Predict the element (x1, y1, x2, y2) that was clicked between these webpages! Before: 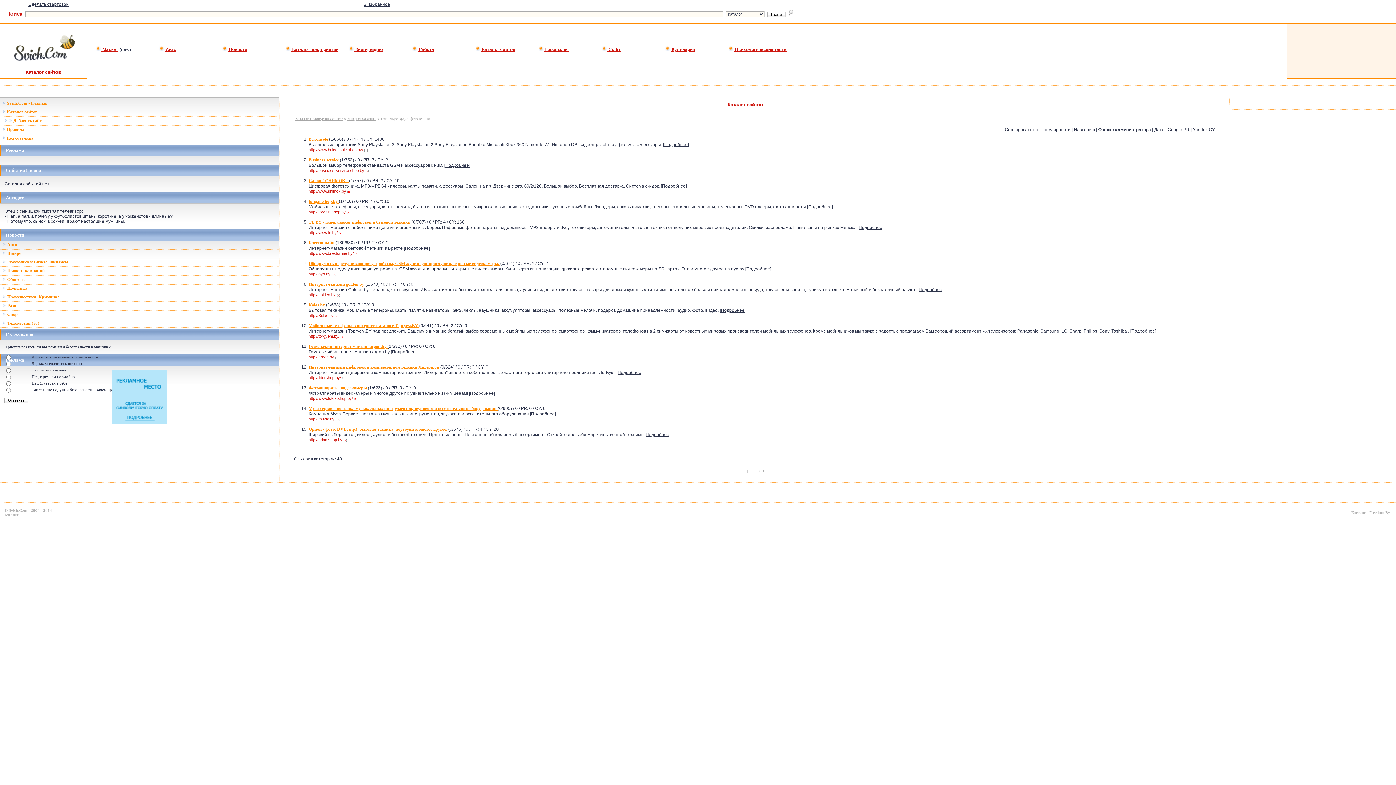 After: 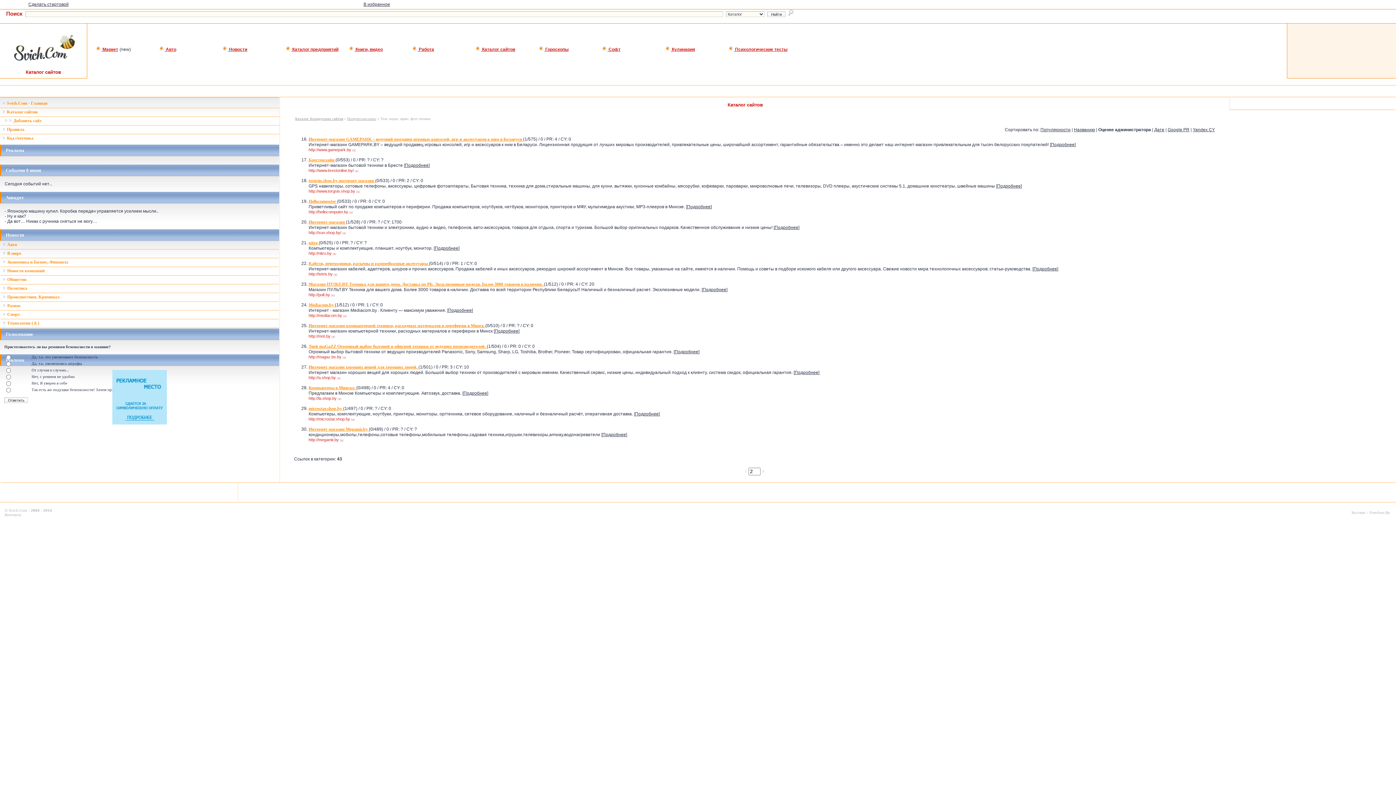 Action: bbox: (758, 469, 760, 473) label: 2